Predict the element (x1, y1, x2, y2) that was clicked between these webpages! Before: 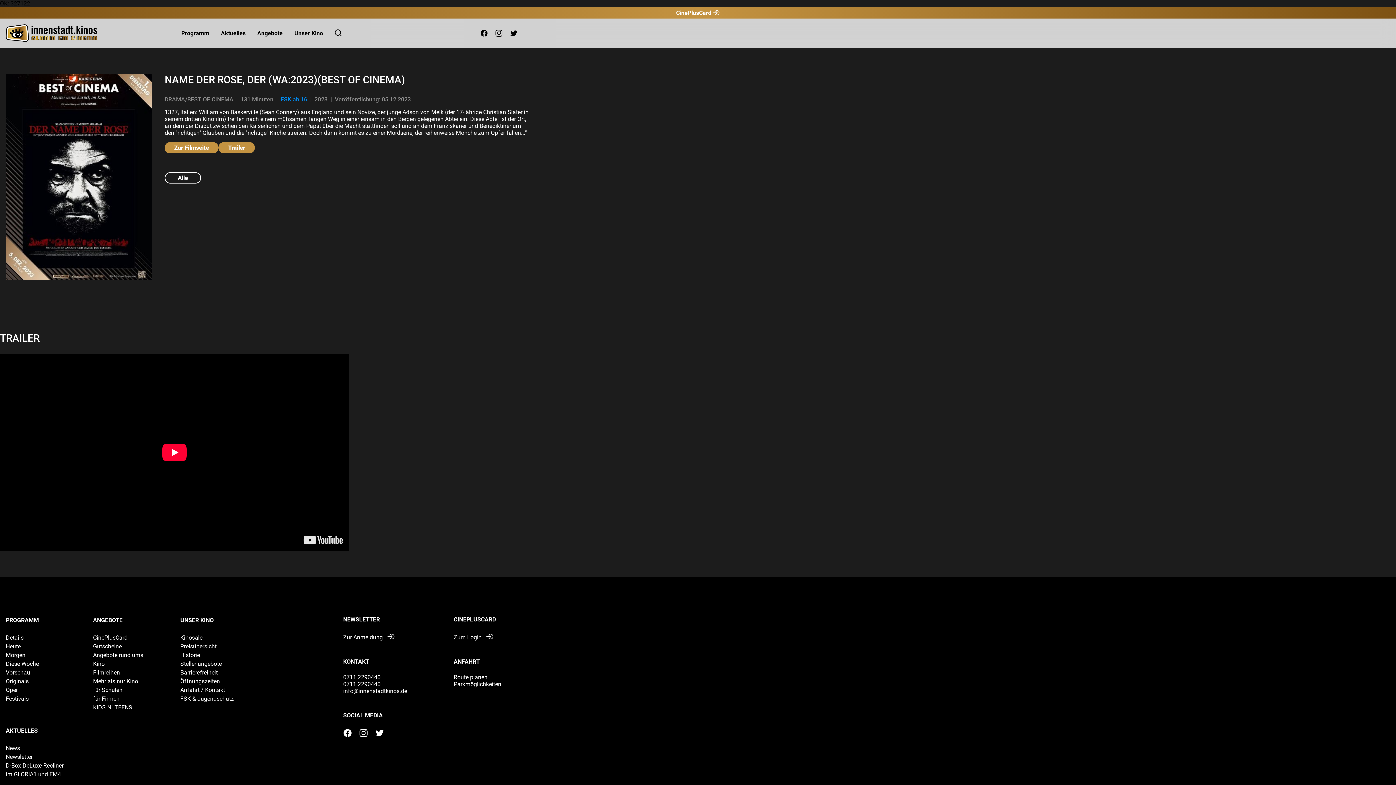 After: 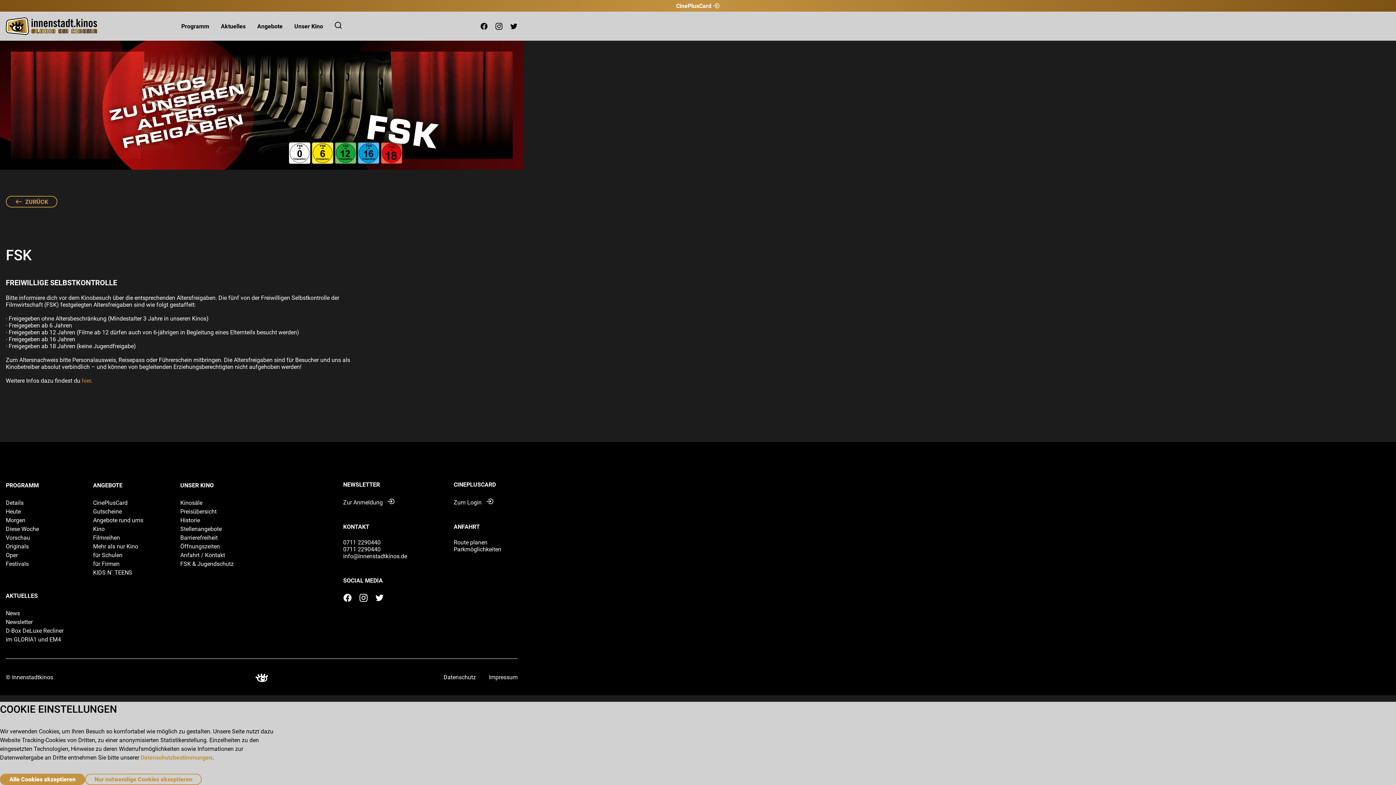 Action: bbox: (180, 695, 238, 703) label: FSK & Jugendschutz